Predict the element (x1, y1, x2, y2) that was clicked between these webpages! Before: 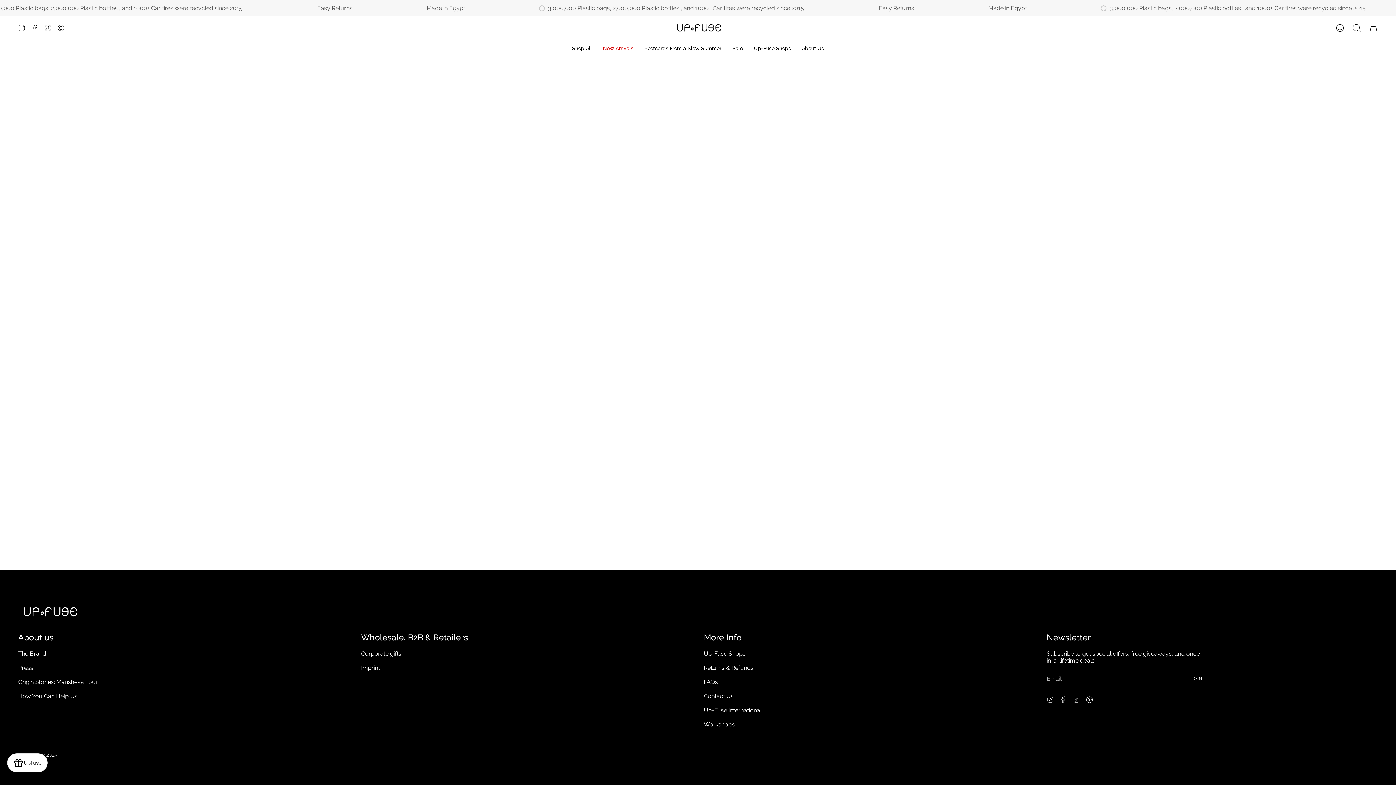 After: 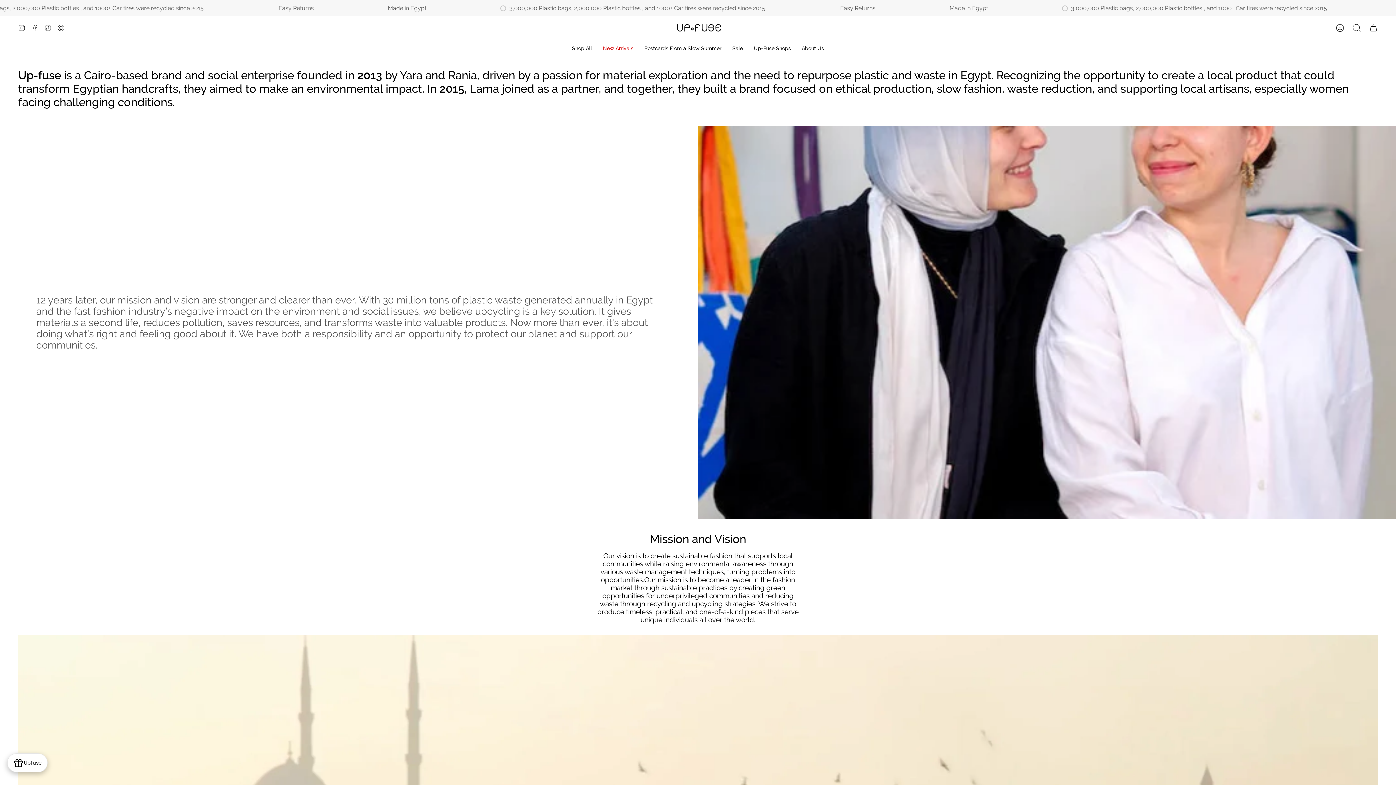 Action: label: About Us bbox: (796, 40, 829, 56)